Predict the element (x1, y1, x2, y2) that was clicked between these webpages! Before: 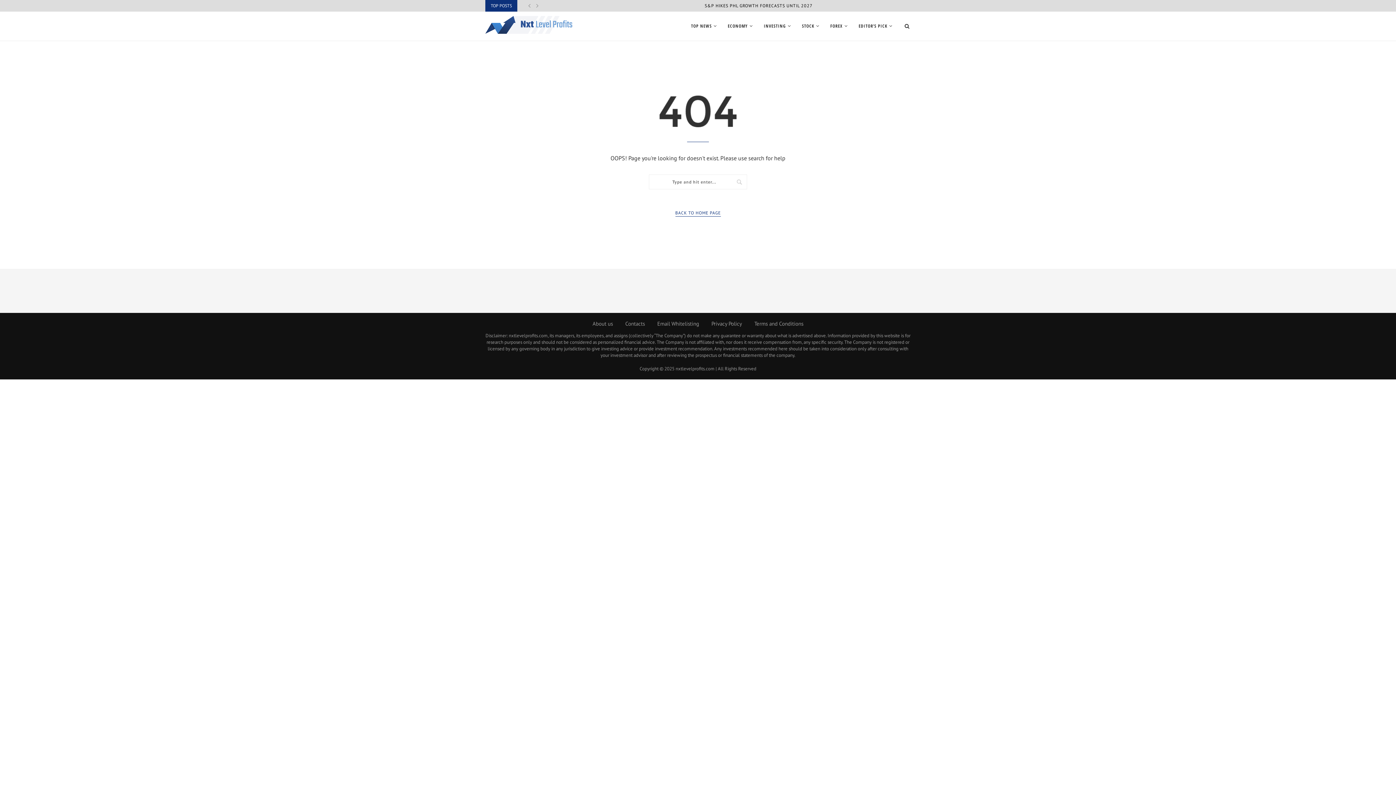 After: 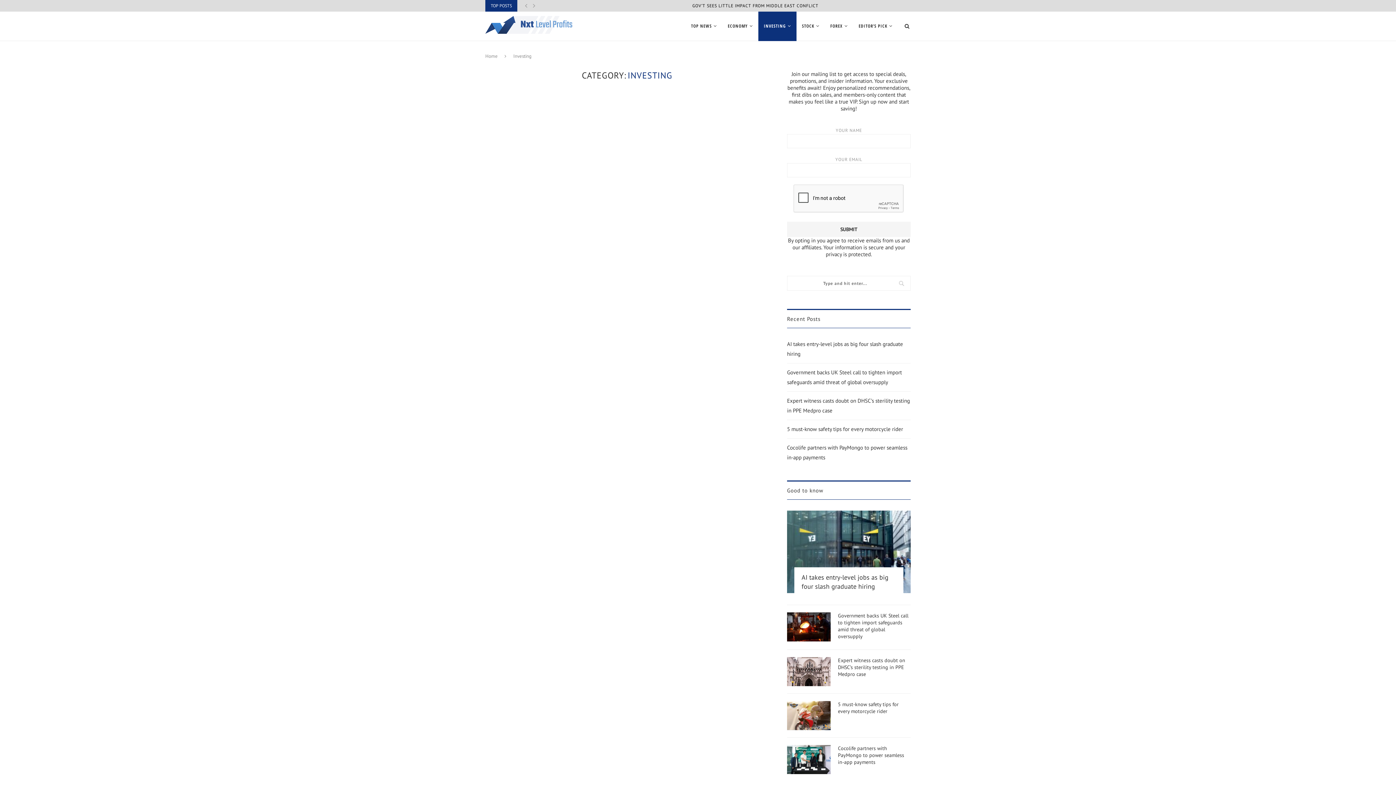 Action: label: INVESTING bbox: (758, 11, 796, 41)